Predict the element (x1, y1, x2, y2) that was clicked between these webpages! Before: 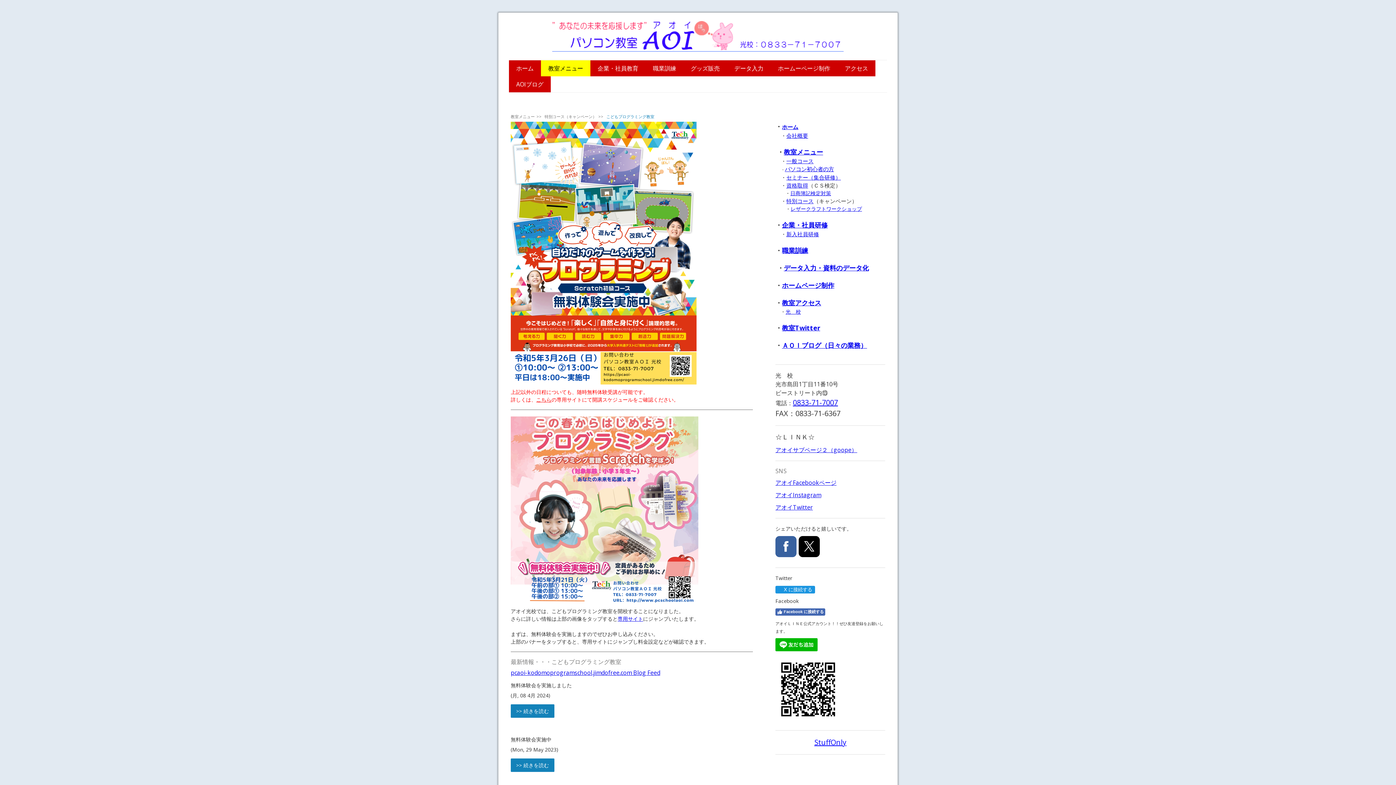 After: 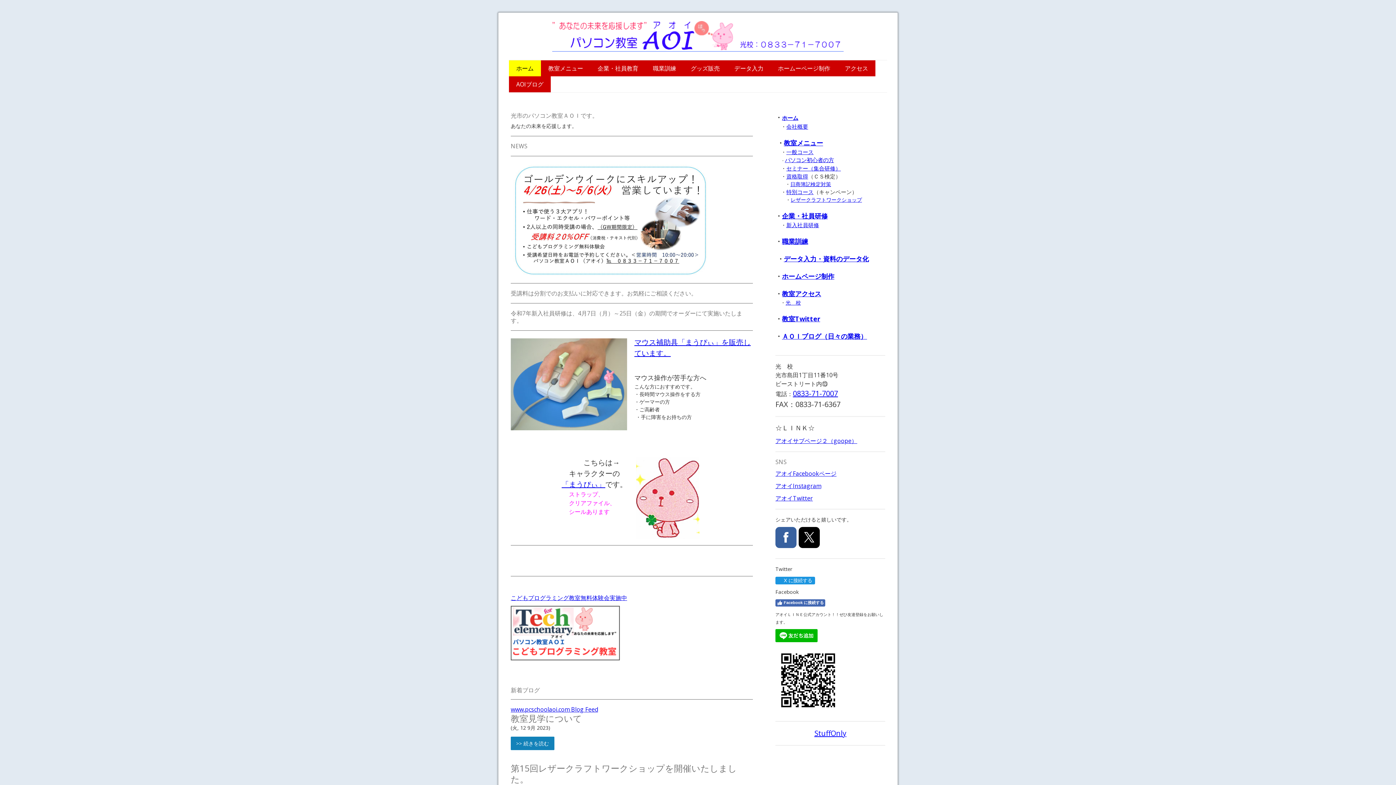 Action: bbox: (509, 60, 541, 76) label: ホーム